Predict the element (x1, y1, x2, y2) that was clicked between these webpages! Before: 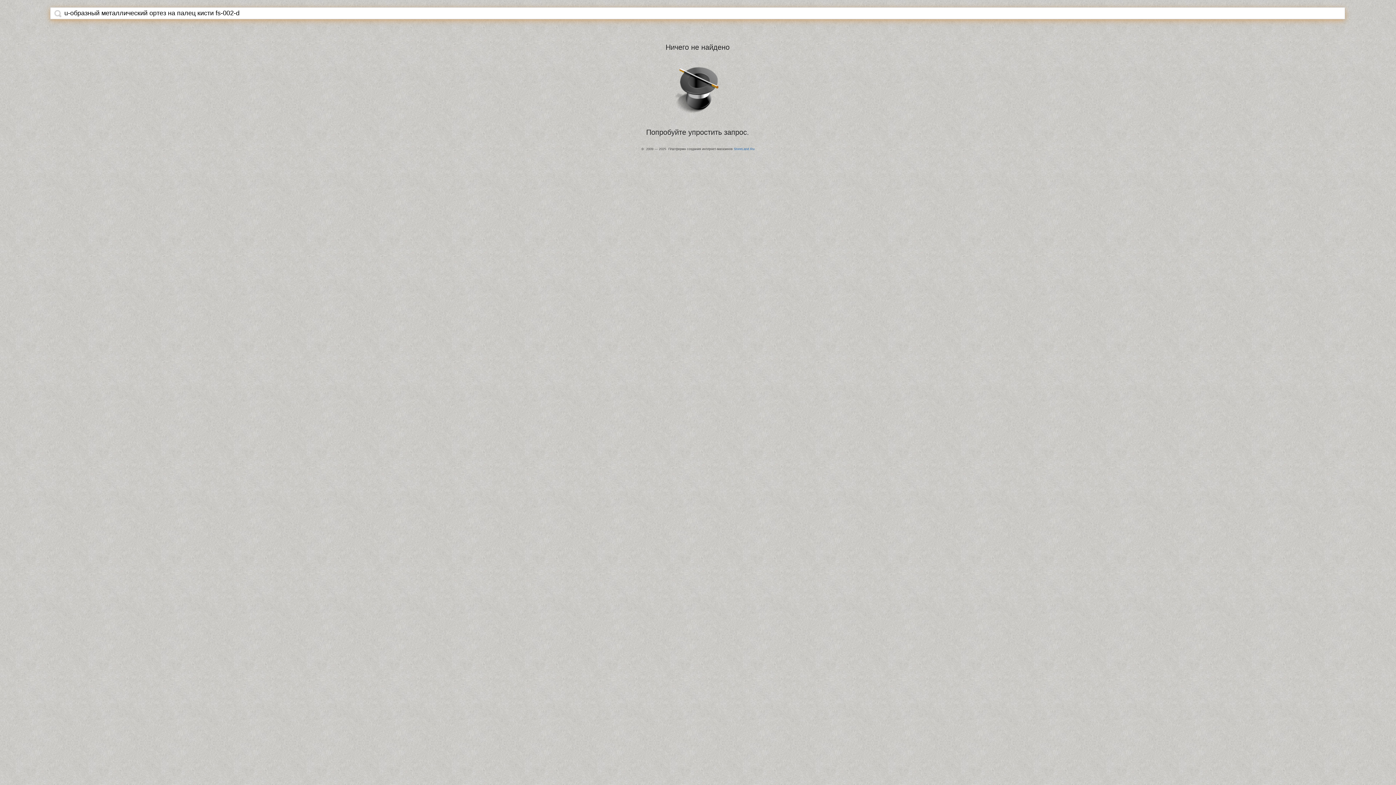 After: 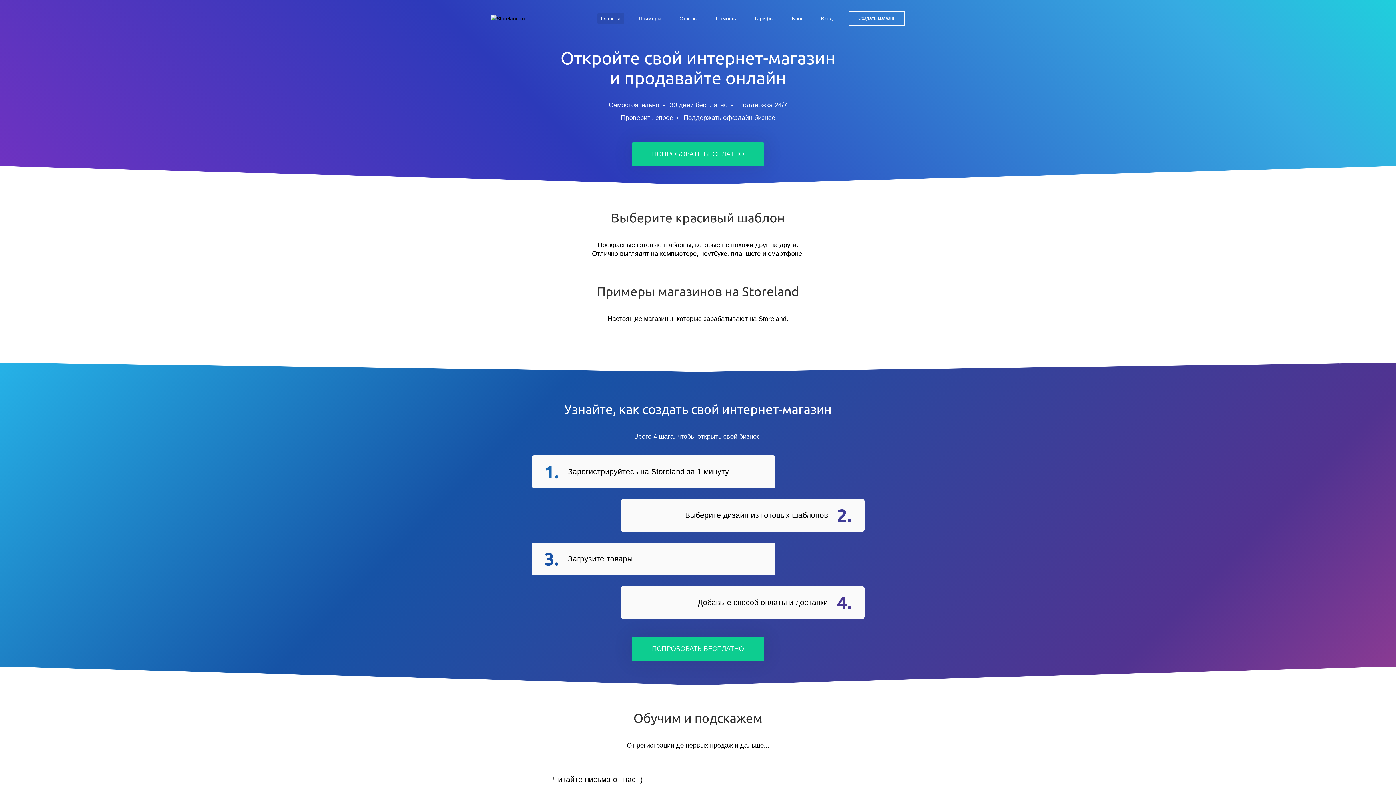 Action: bbox: (734, 147, 754, 150) label: StoreLand.Ru